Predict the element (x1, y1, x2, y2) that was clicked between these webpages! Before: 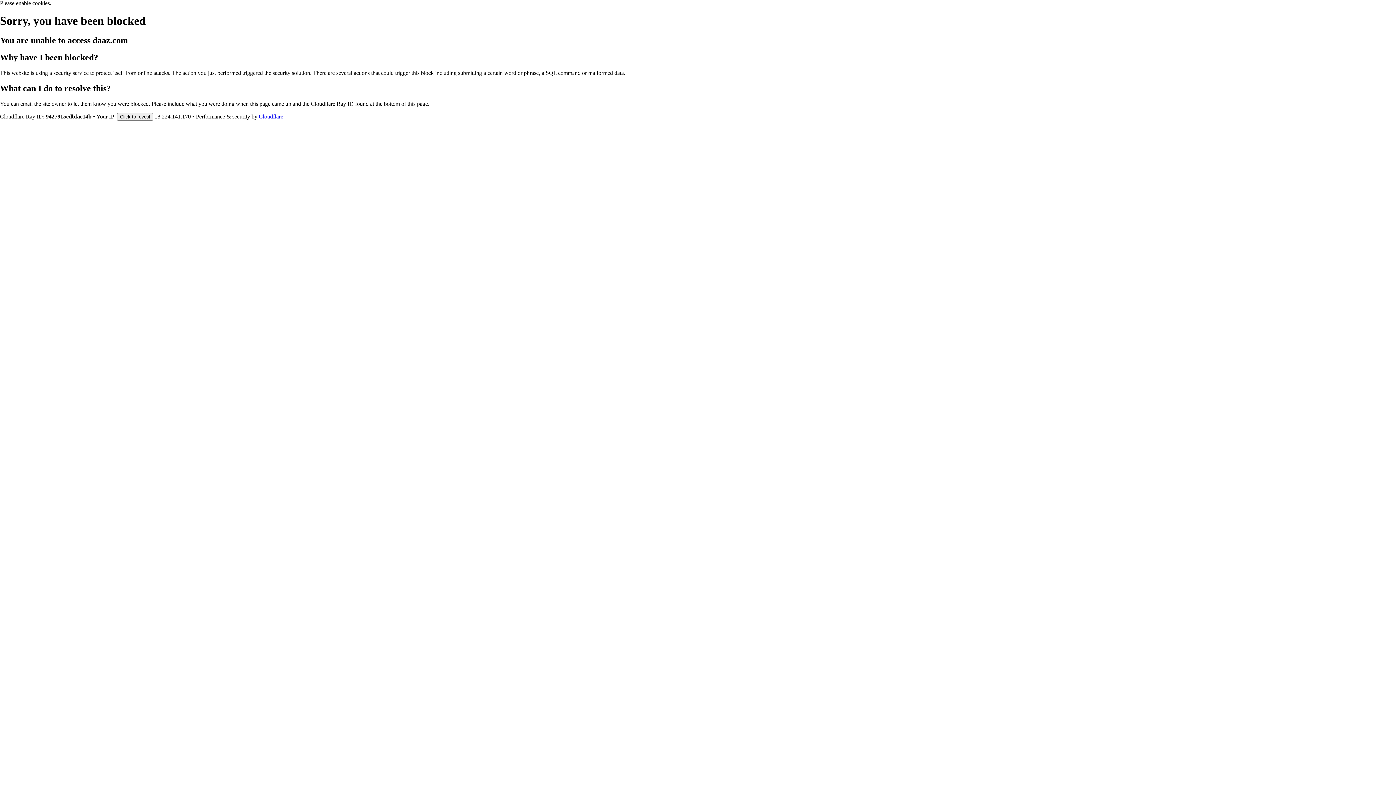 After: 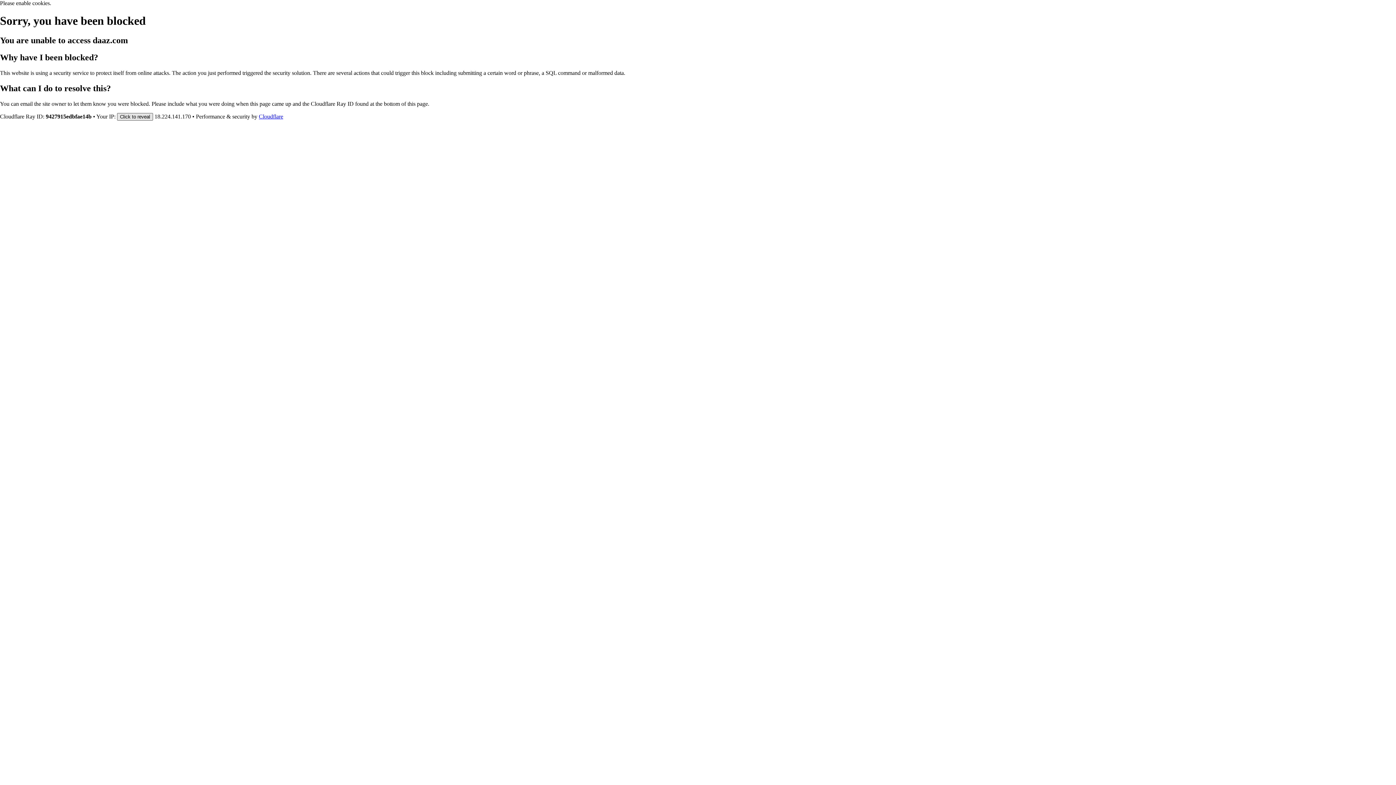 Action: label: Click to reveal bbox: (117, 112, 153, 120)